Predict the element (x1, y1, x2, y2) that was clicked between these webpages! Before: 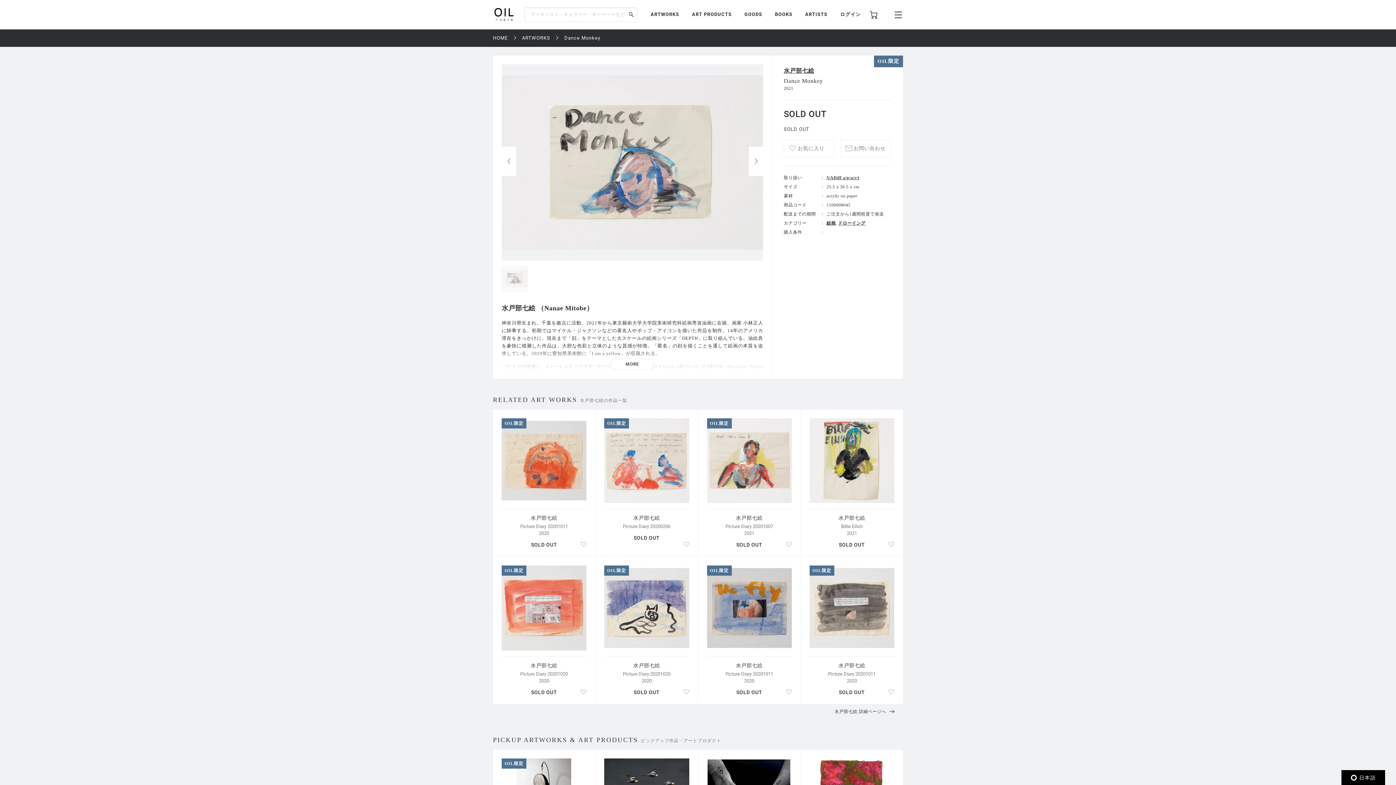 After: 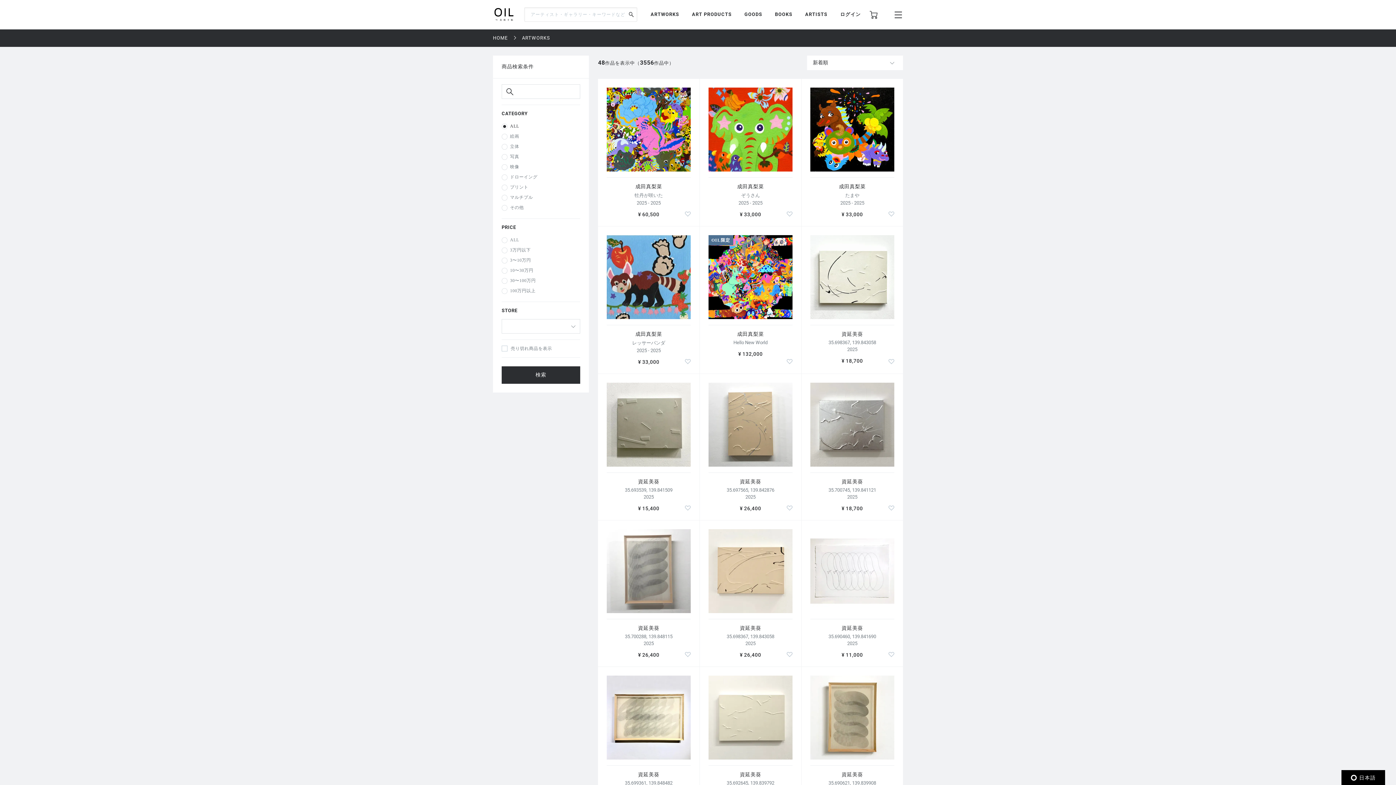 Action: label: ARTWORKS bbox: (522, 35, 550, 40)